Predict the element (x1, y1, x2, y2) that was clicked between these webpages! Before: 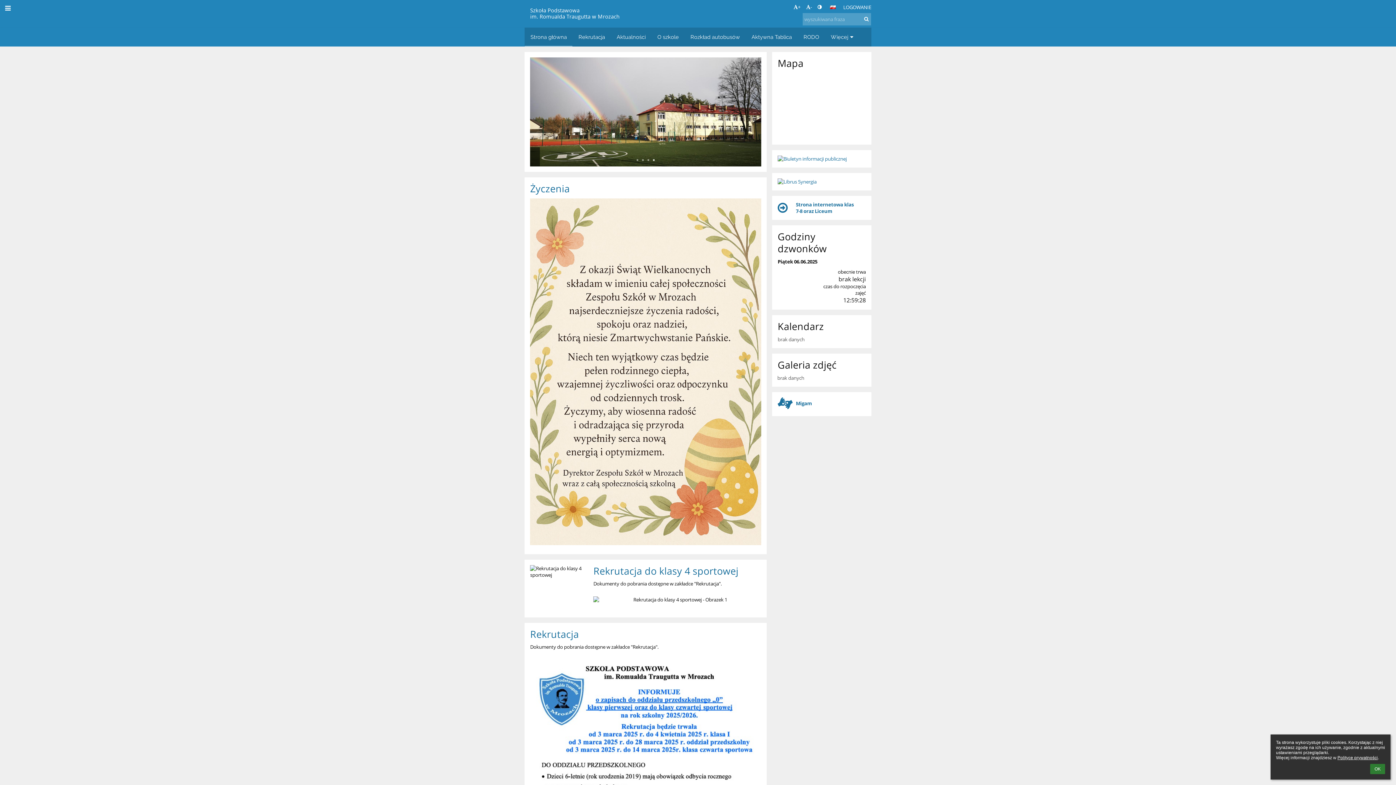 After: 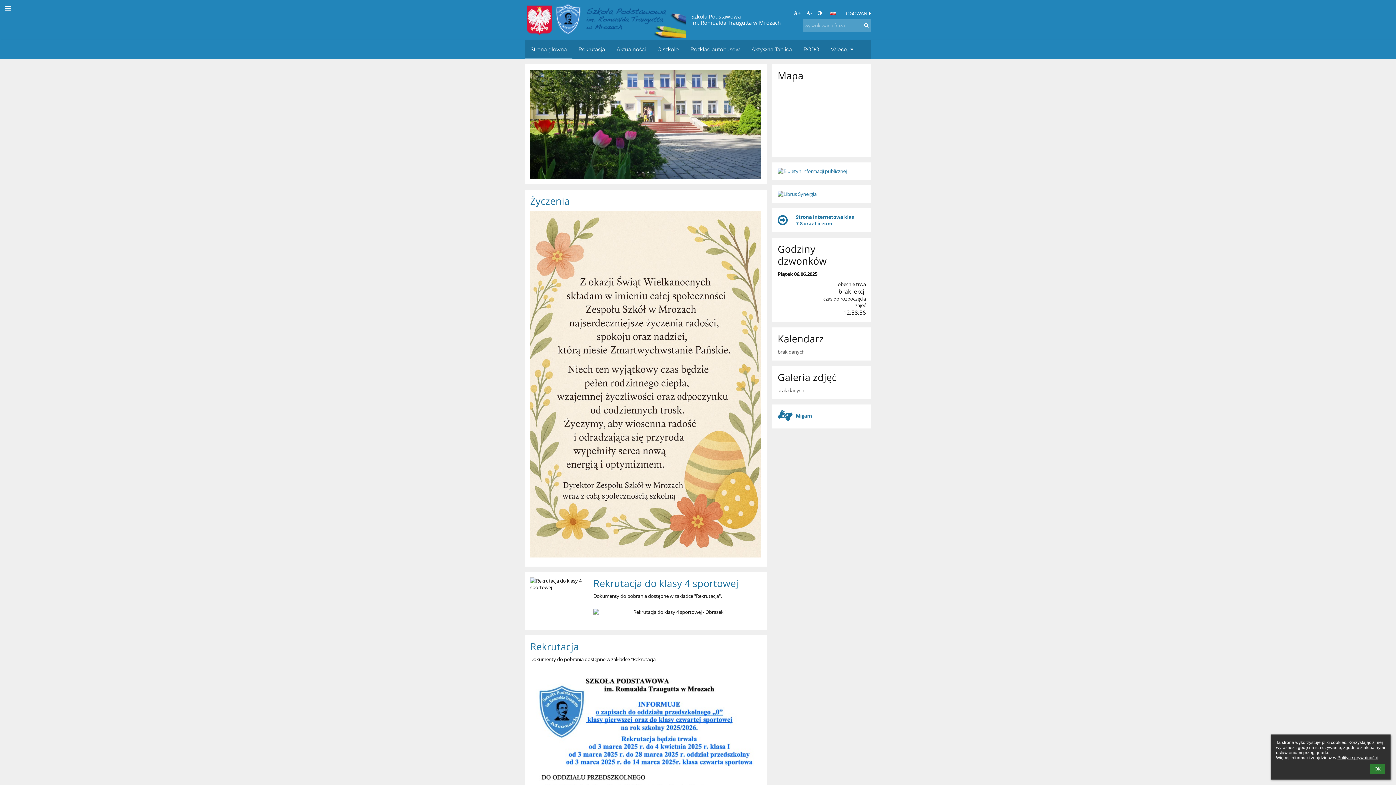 Action: label: Strona główna bbox: (524, 27, 572, 46)